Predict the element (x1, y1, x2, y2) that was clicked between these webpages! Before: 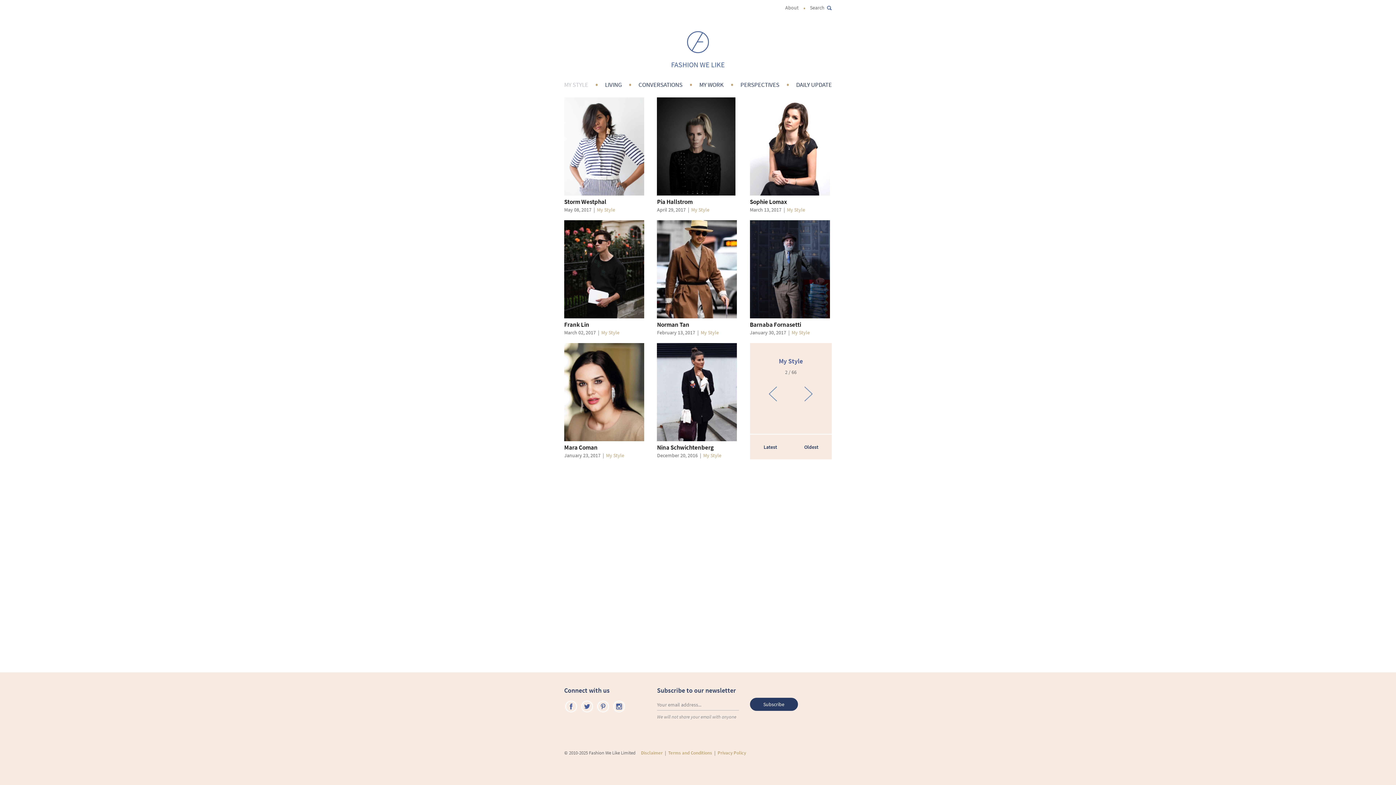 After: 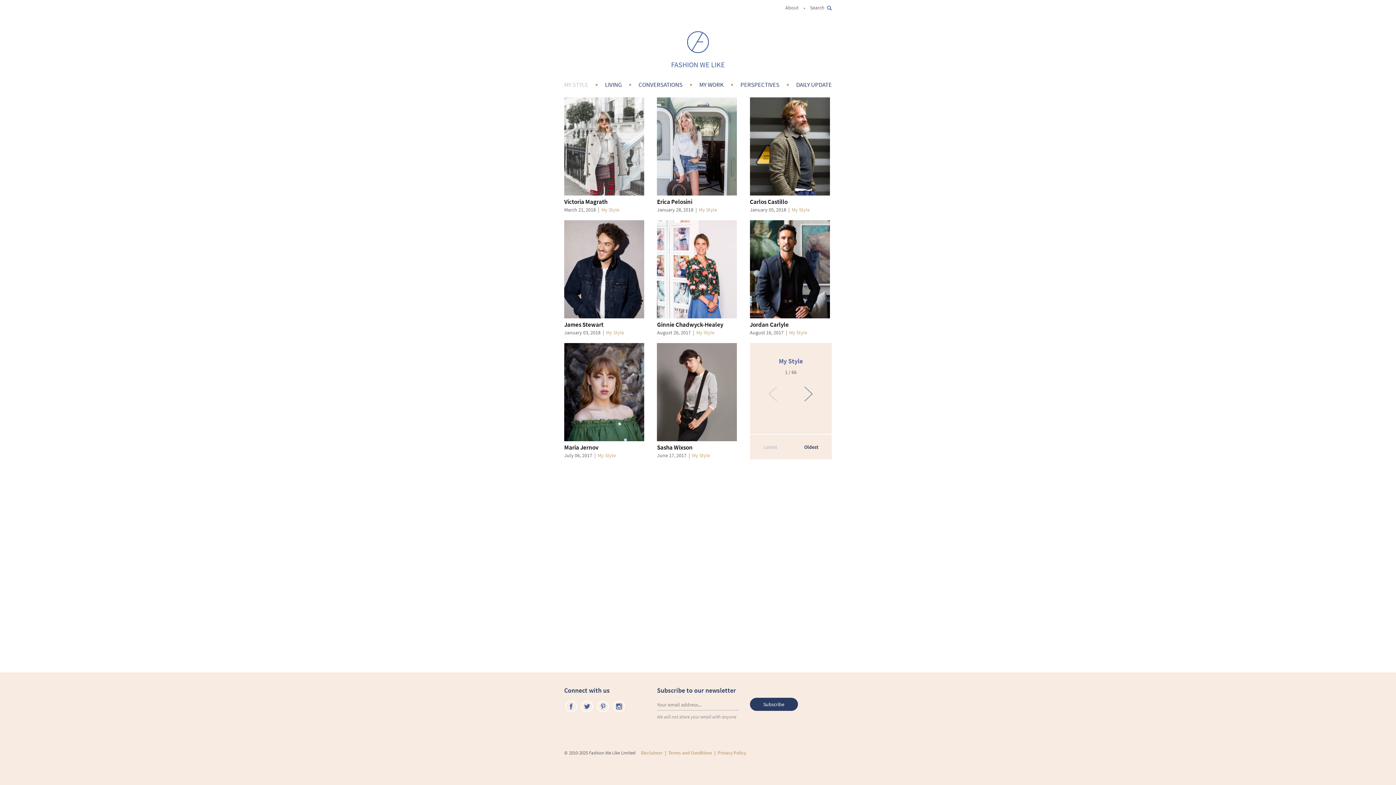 Action: label: My Style bbox: (691, 206, 709, 213)